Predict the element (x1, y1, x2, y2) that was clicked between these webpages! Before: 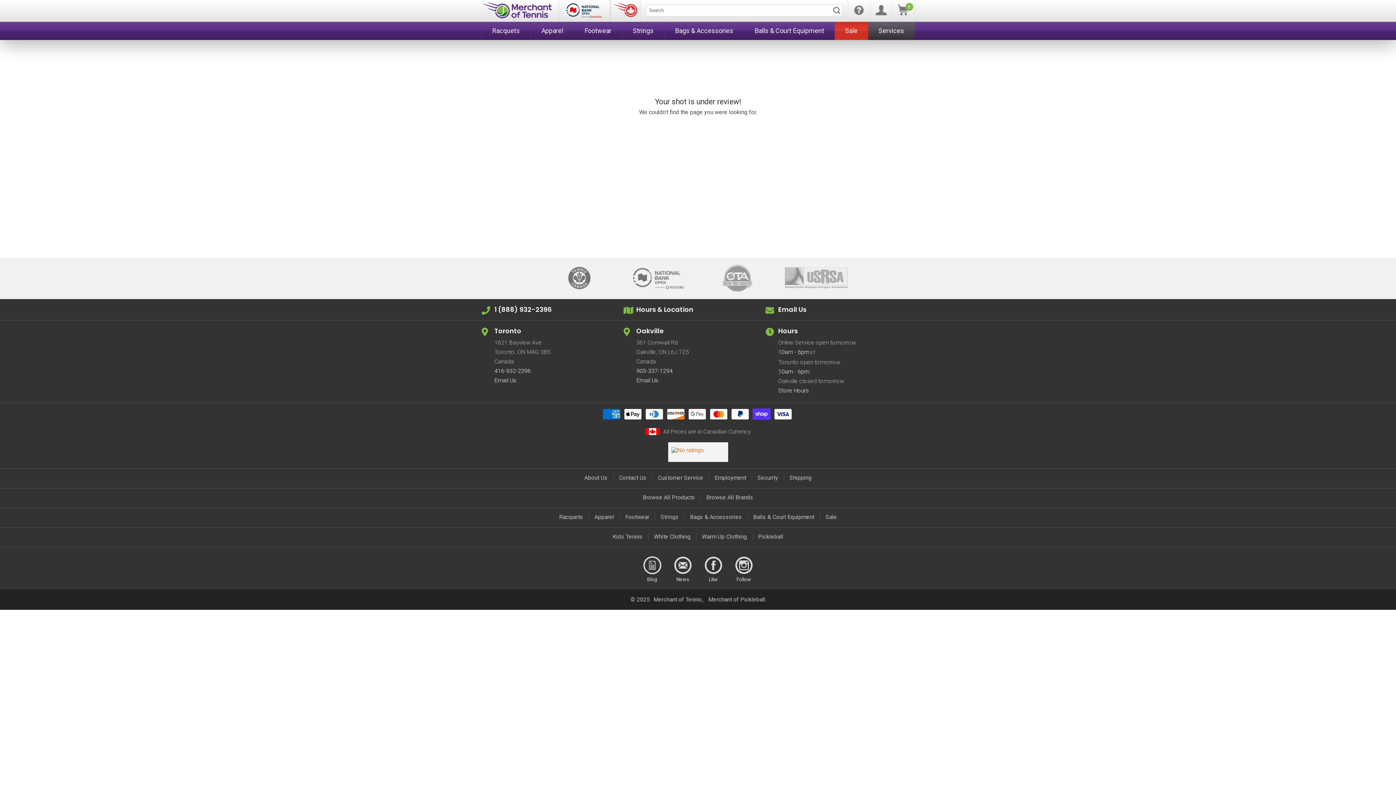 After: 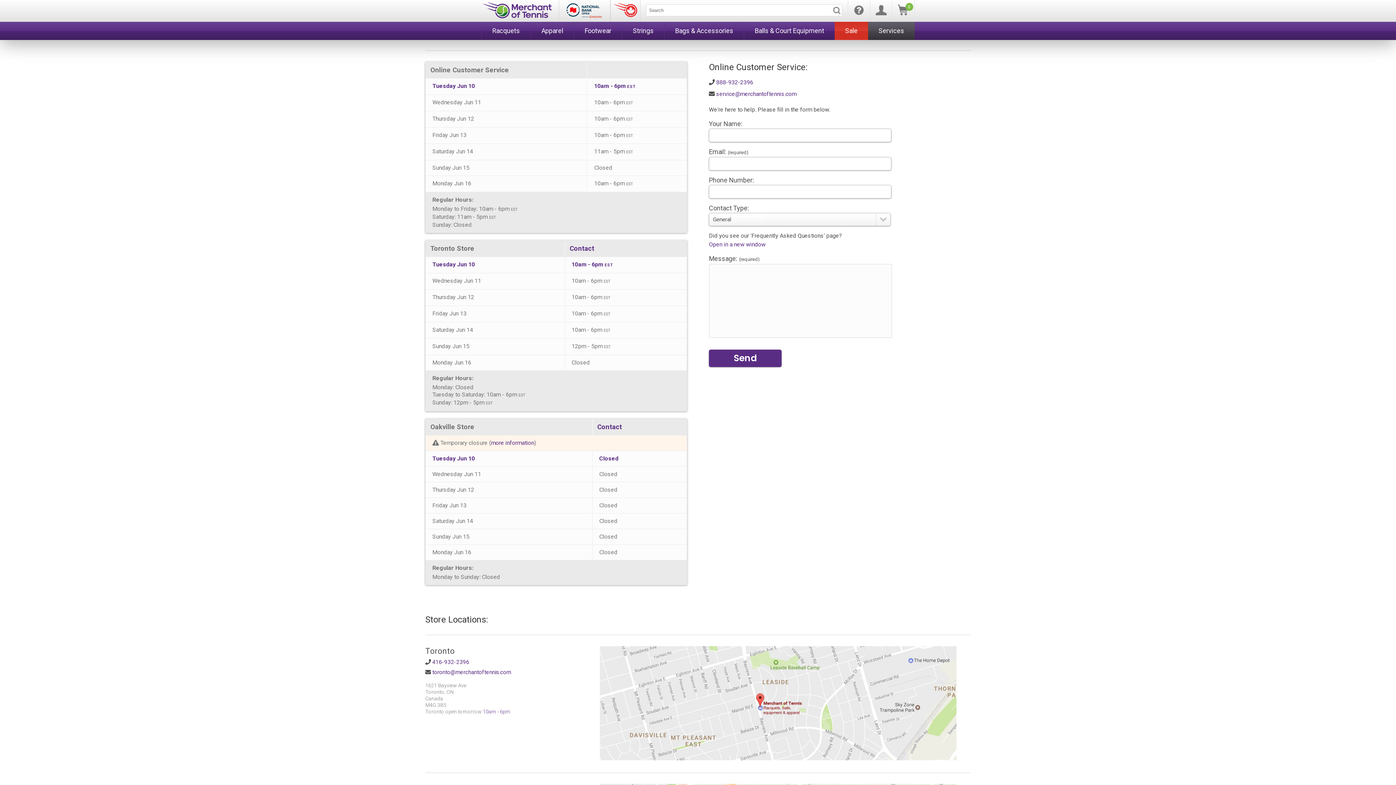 Action: bbox: (778, 347, 856, 357) label: 10am - 6pm ET